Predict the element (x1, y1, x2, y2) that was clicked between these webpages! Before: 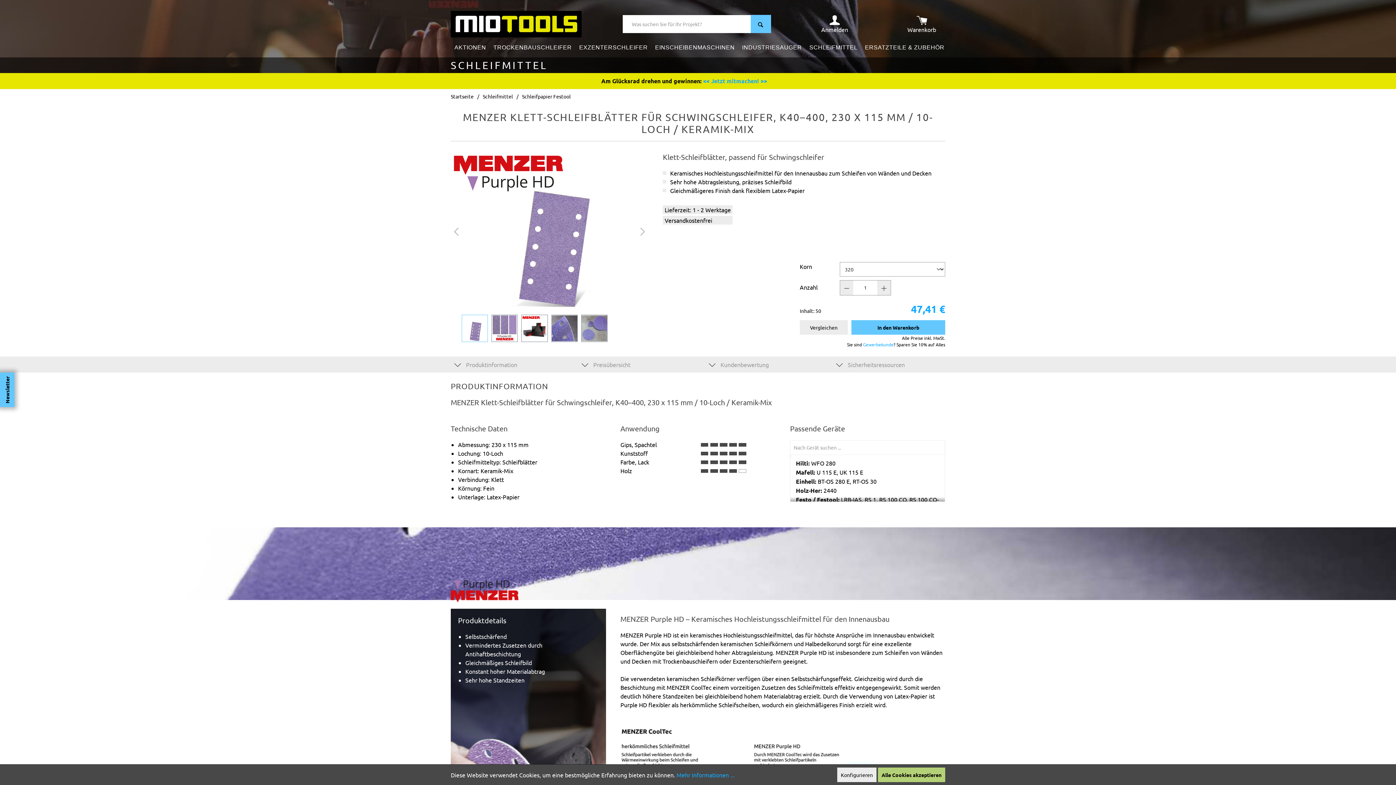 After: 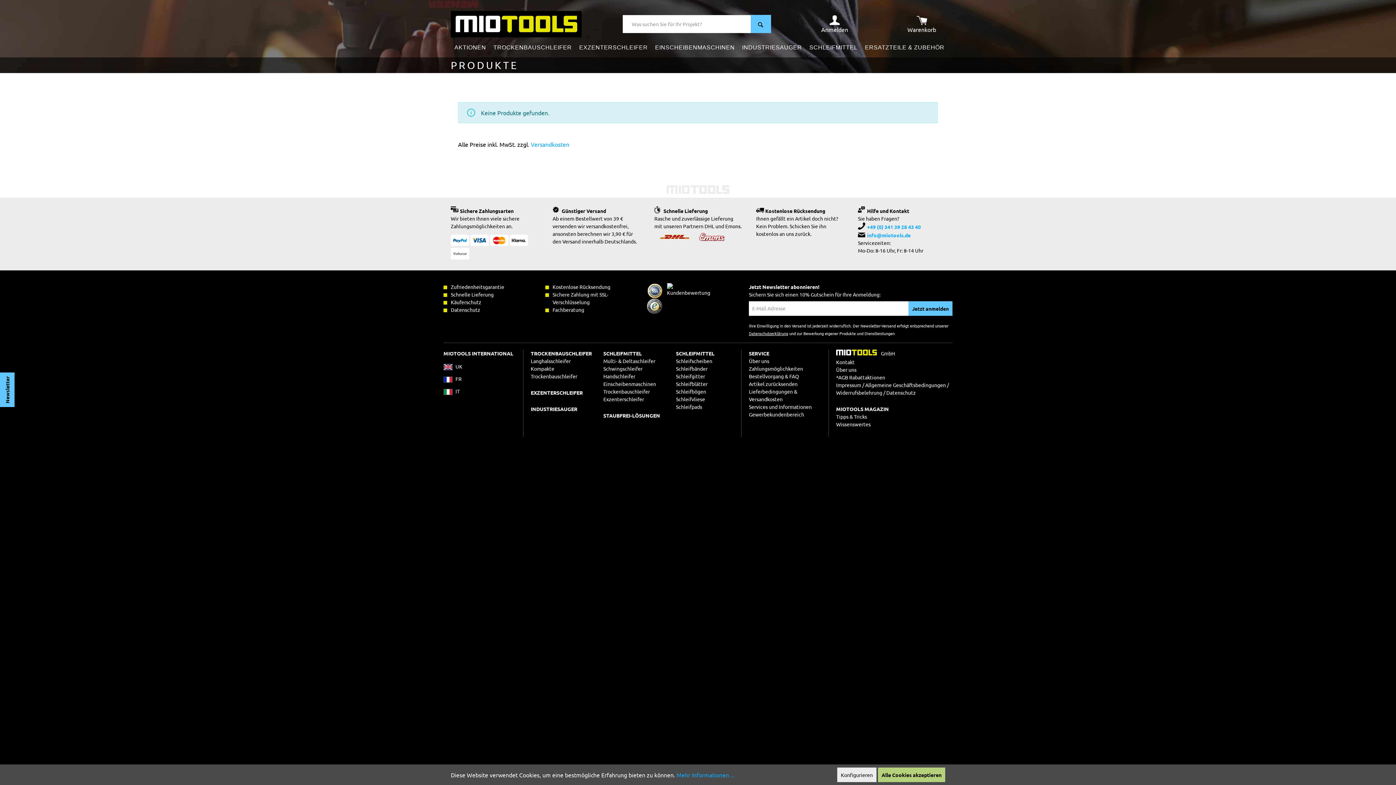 Action: label: AKTIONEN bbox: (450, 37, 489, 57)